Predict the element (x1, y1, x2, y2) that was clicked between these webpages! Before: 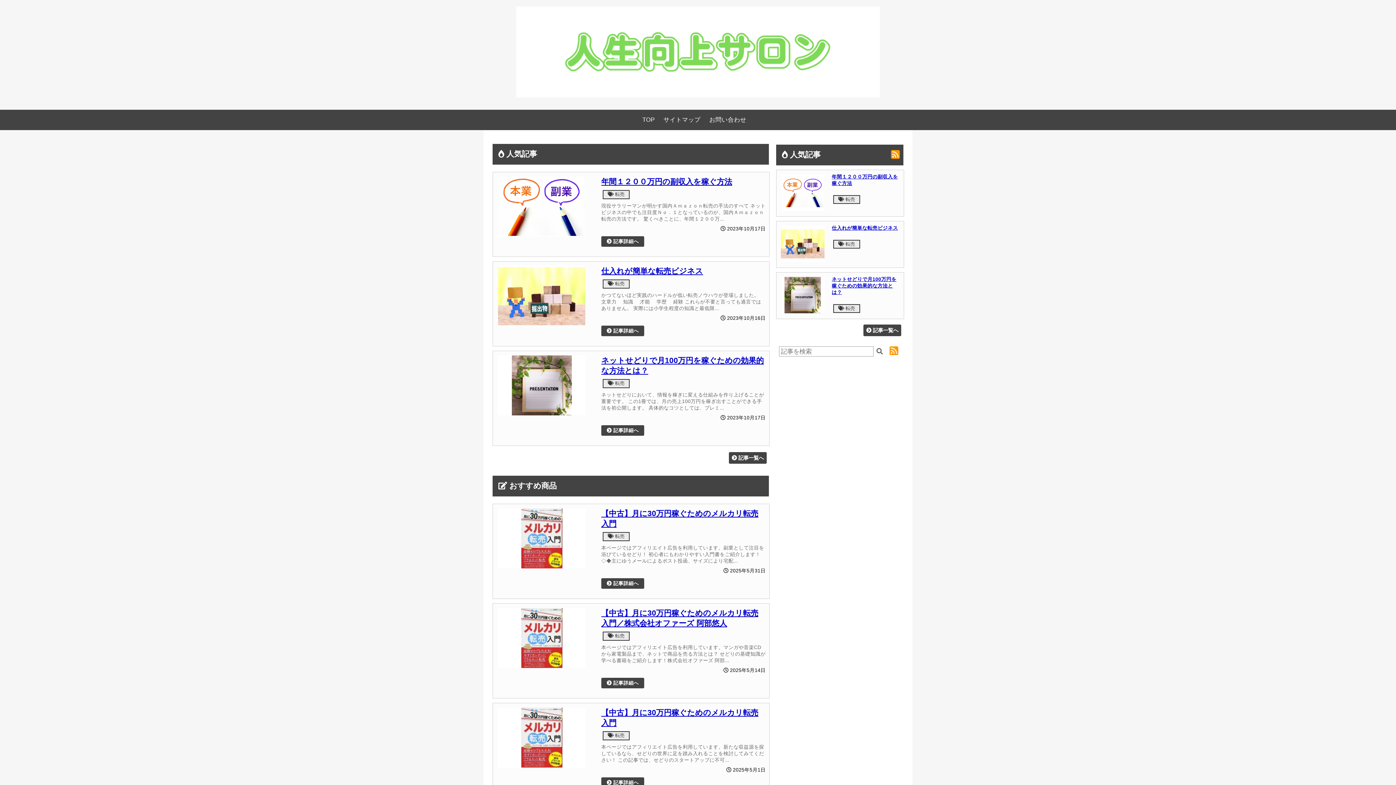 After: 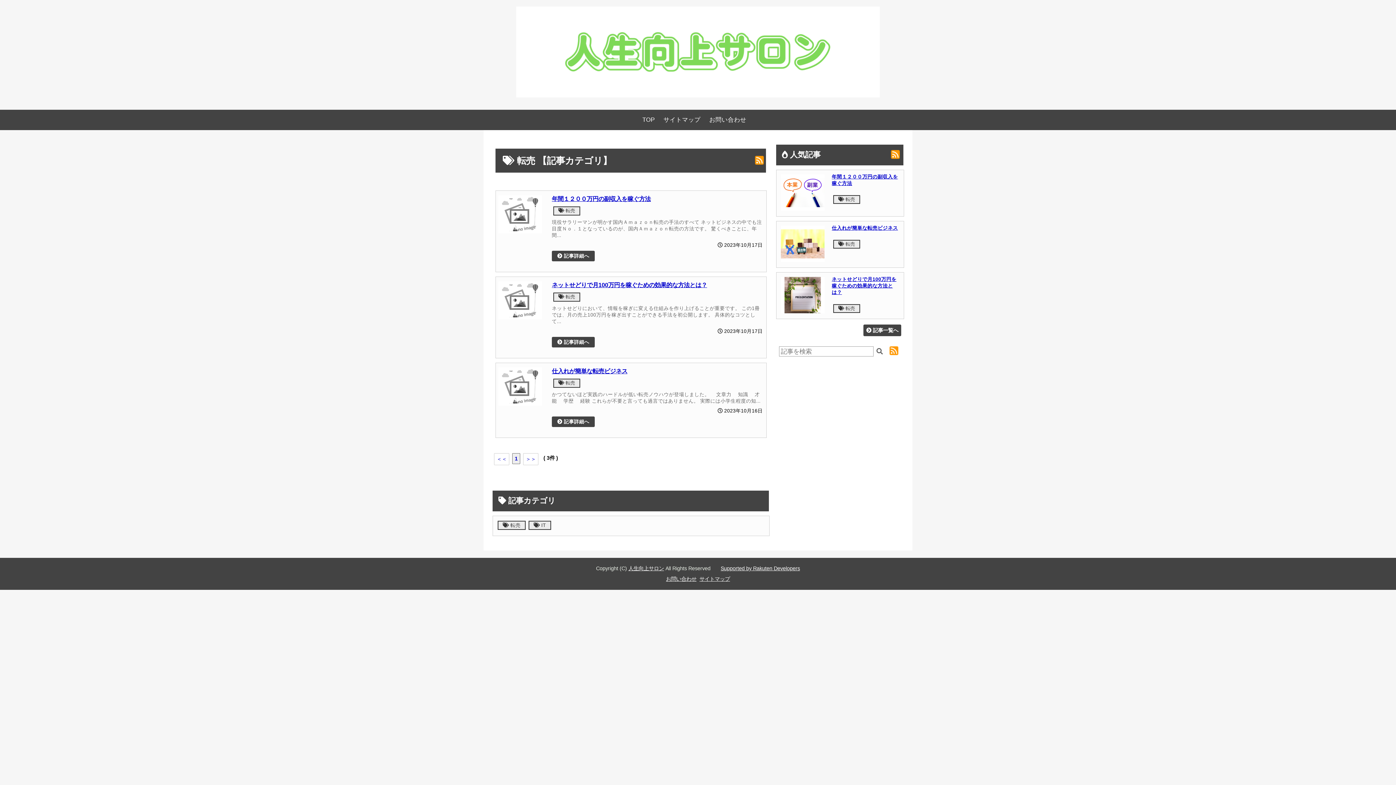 Action: label:  転売 bbox: (608, 191, 624, 197)